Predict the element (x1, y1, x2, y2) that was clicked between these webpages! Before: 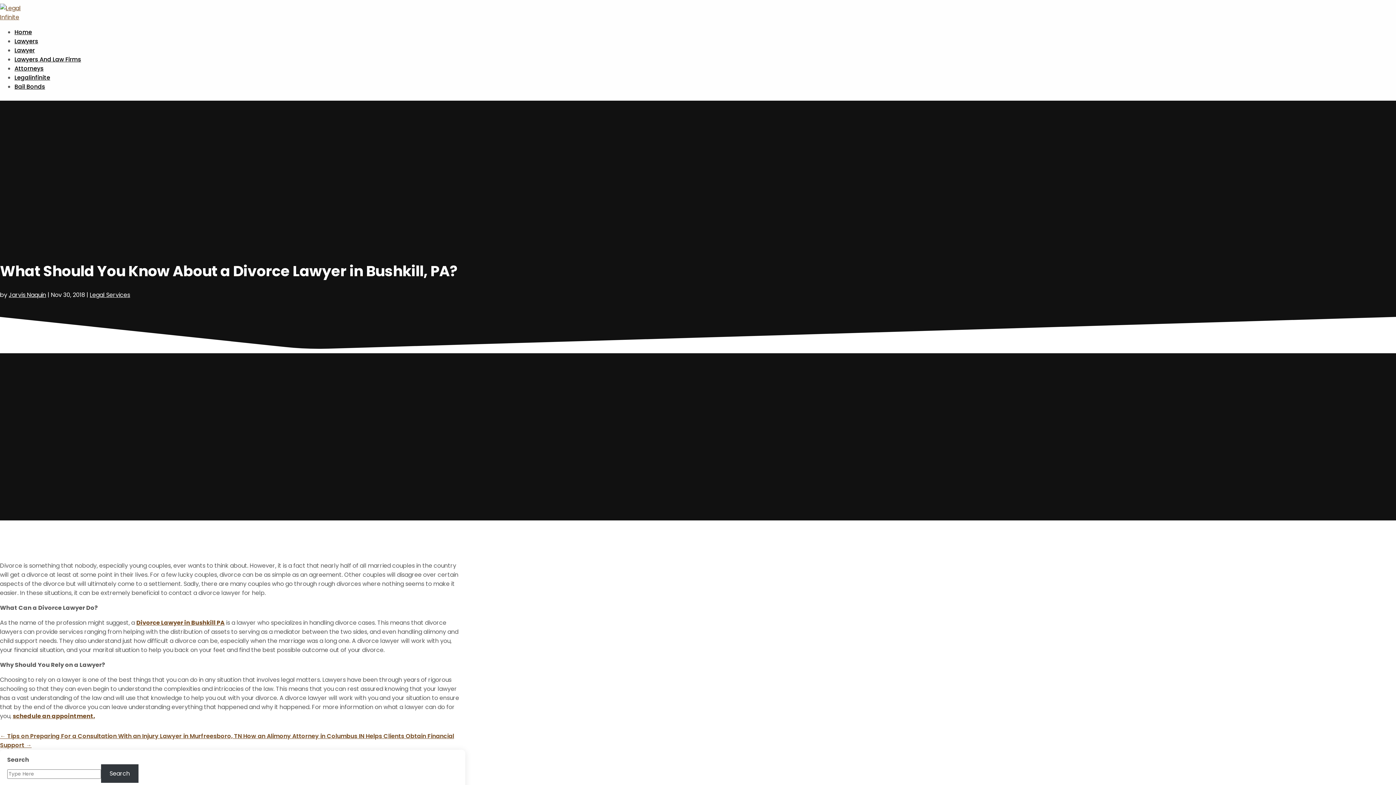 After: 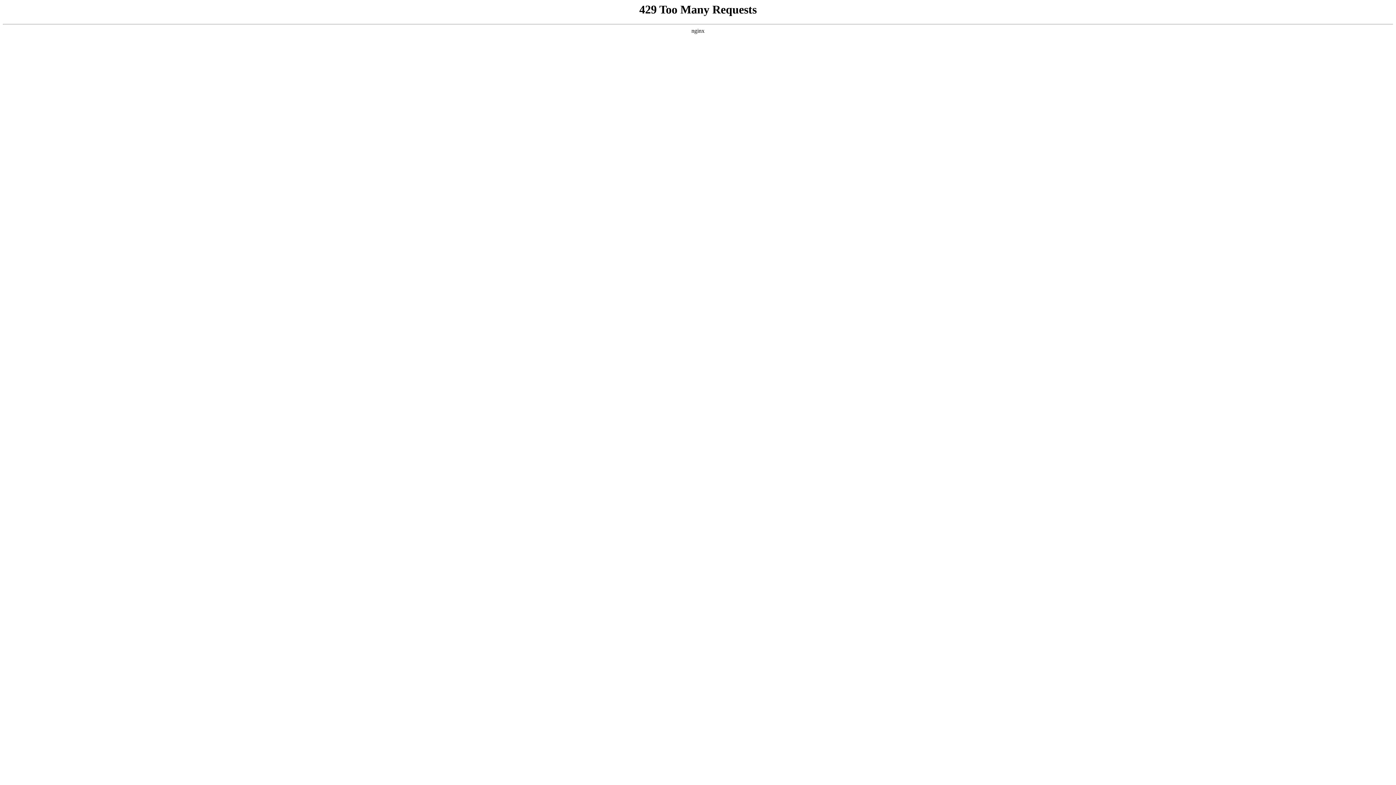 Action: bbox: (136, 619, 224, 627) label: Divorce Lawyer in Bushkill PA